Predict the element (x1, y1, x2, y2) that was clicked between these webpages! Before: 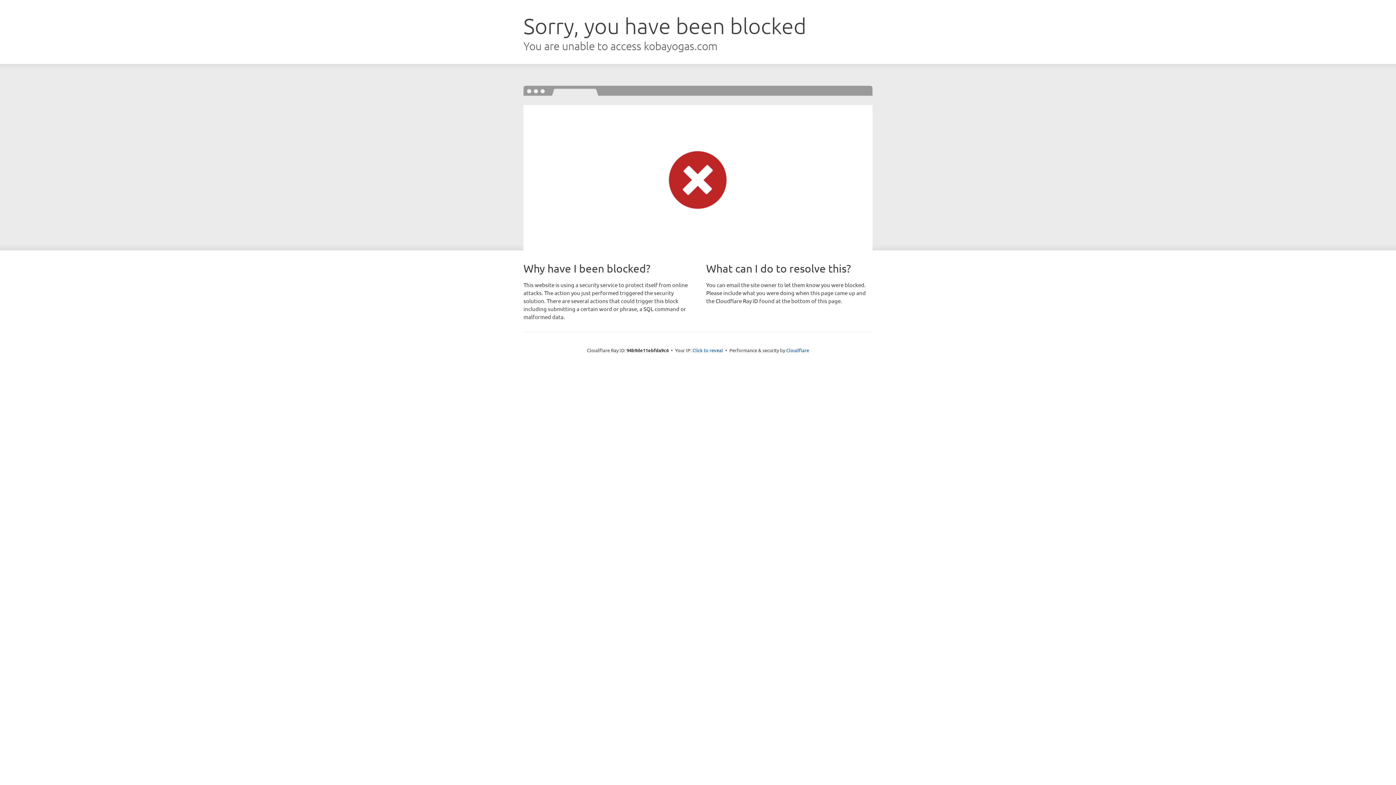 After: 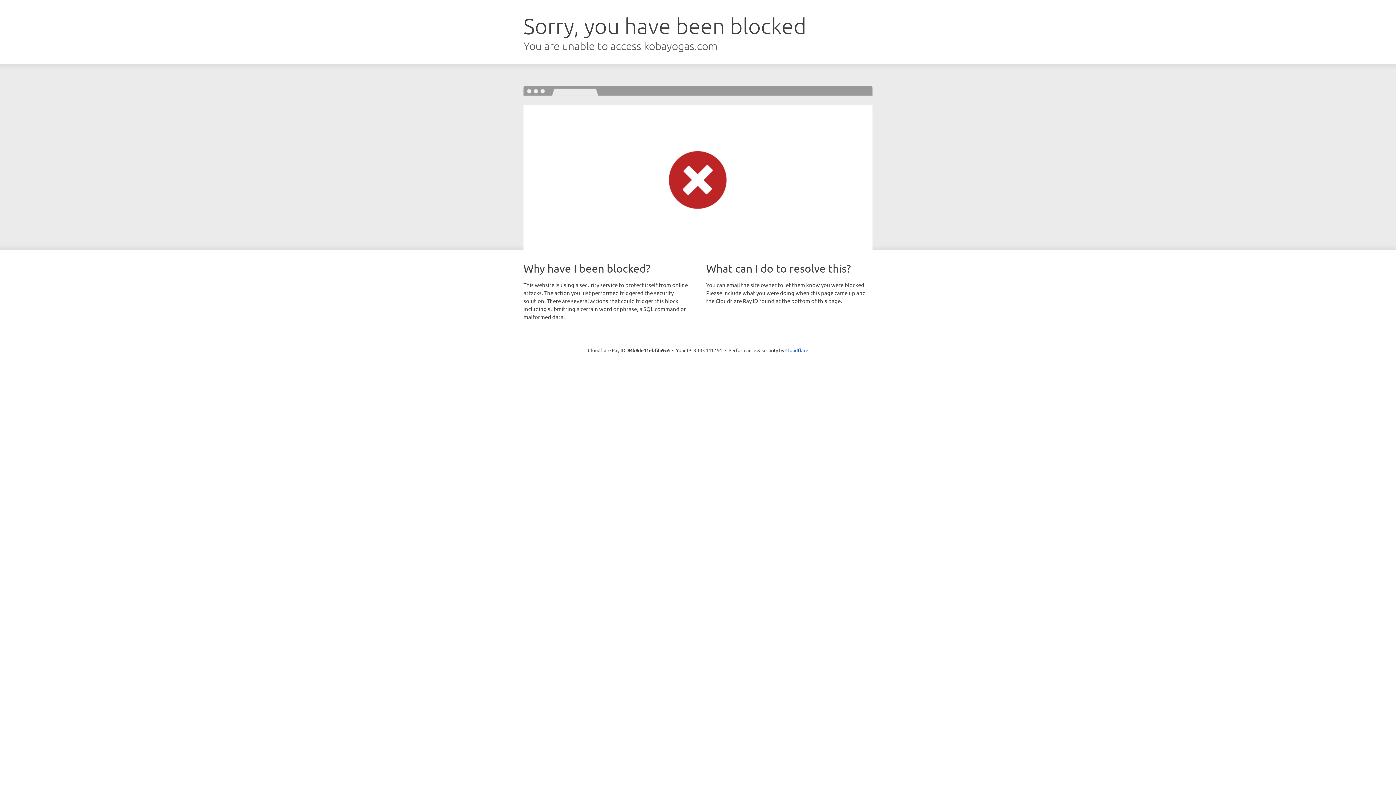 Action: label: Click to reveal bbox: (692, 346, 723, 353)